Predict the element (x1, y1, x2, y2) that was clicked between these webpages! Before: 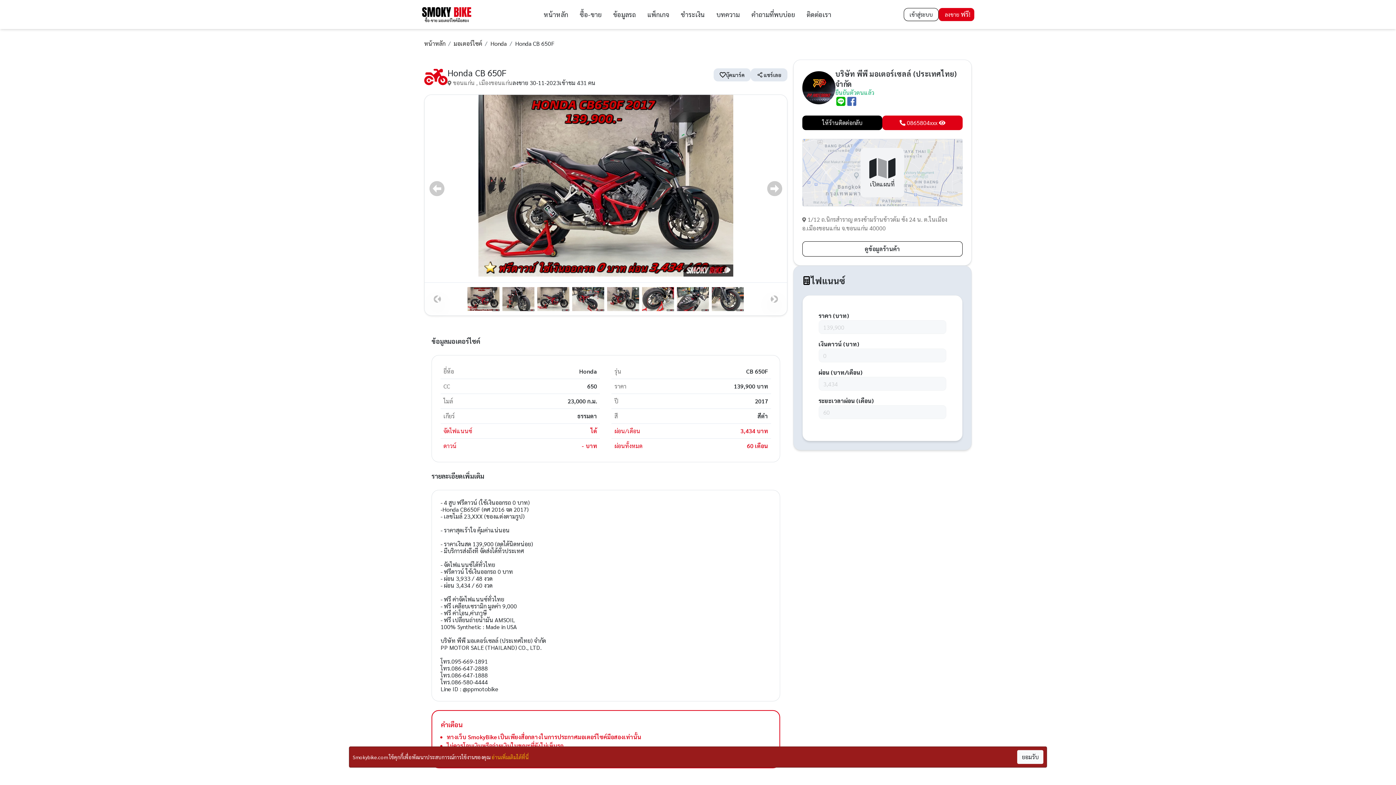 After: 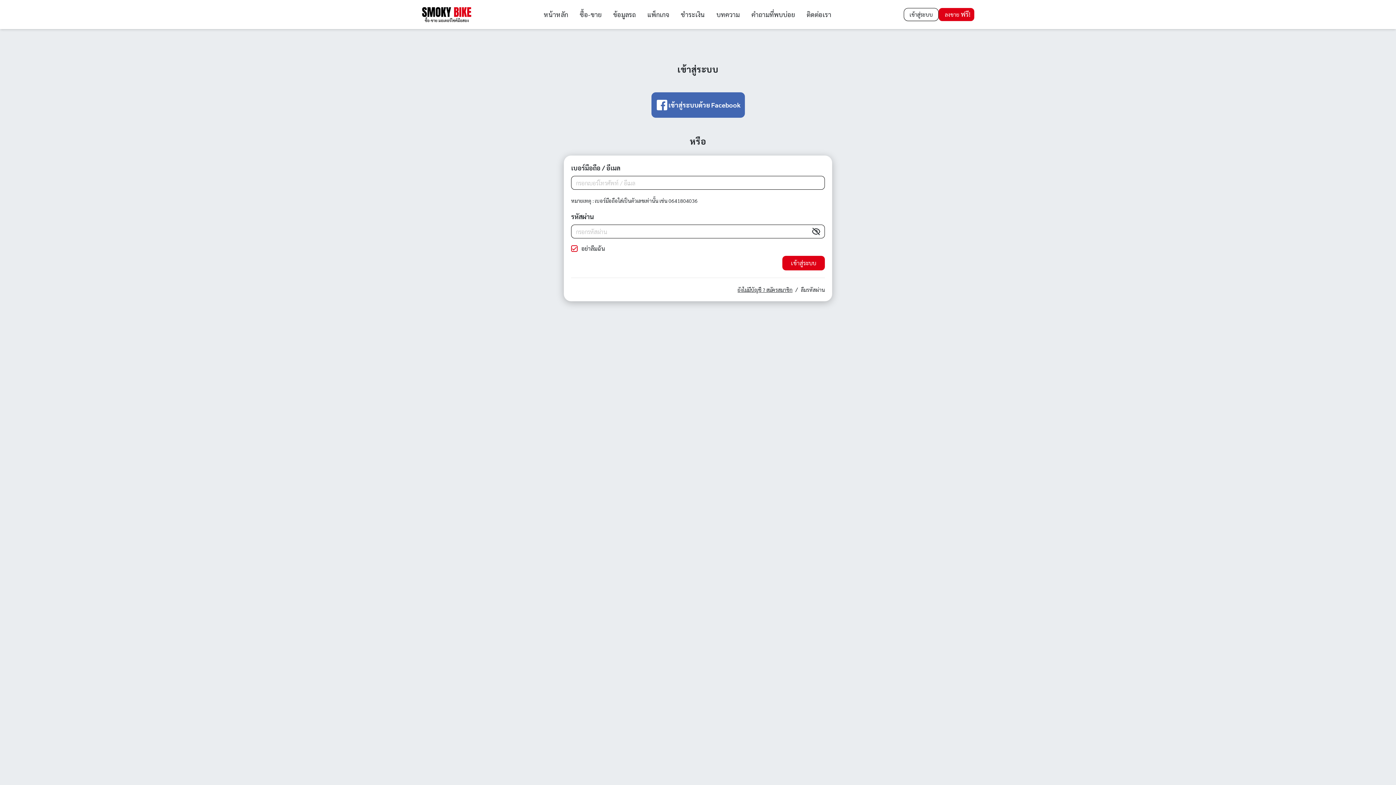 Action: bbox: (903, 8, 938, 21) label: เข้าสู่ระบบ